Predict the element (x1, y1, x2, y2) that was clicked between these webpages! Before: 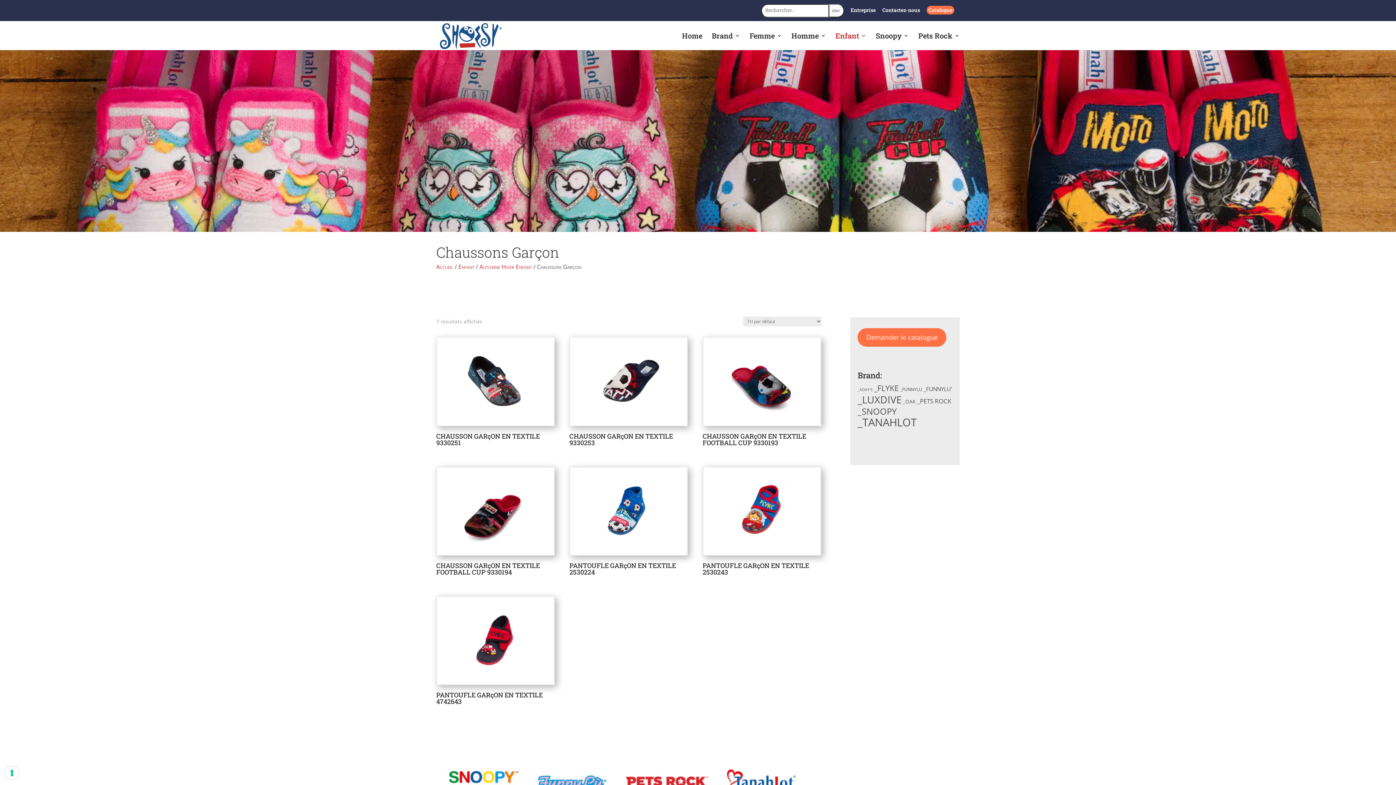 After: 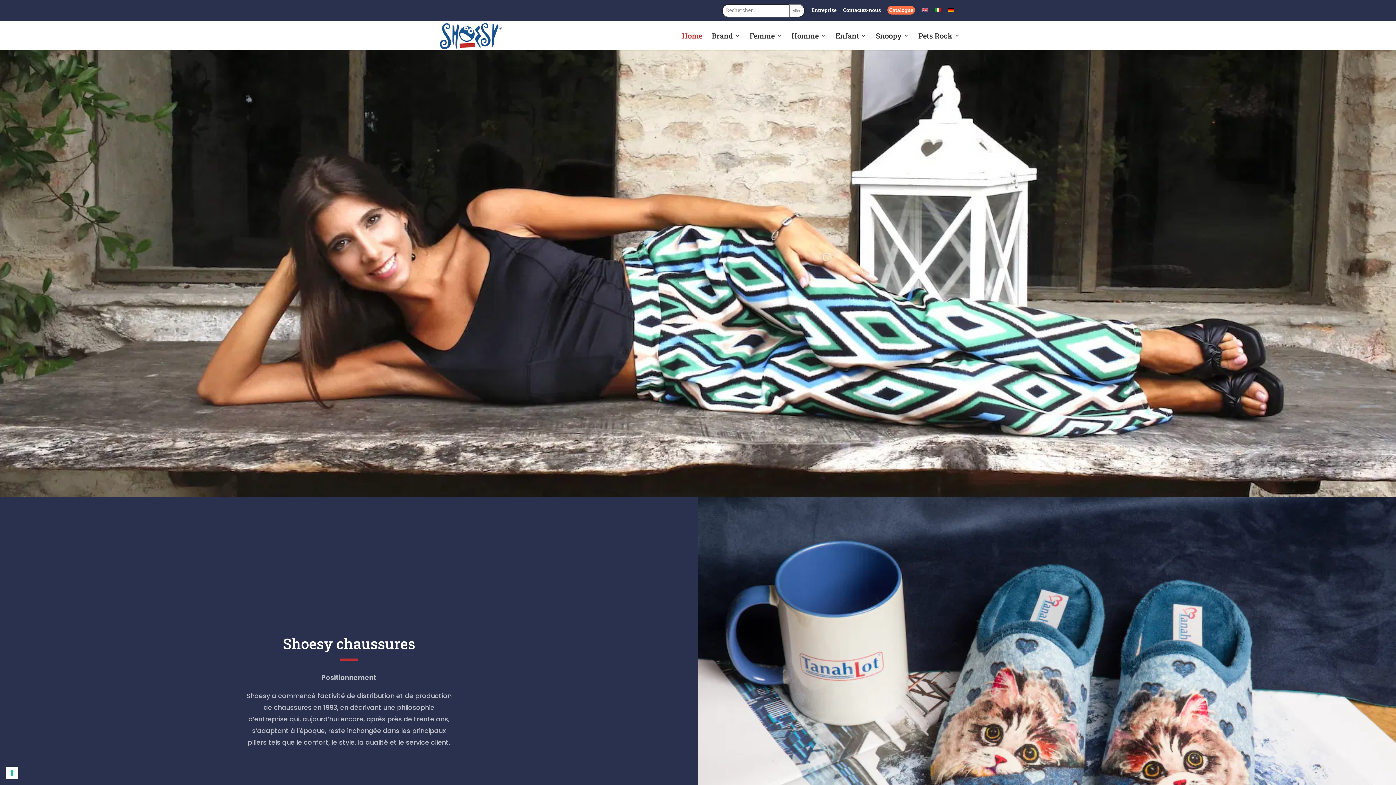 Action: bbox: (436, 262, 453, 270) label: Accueil